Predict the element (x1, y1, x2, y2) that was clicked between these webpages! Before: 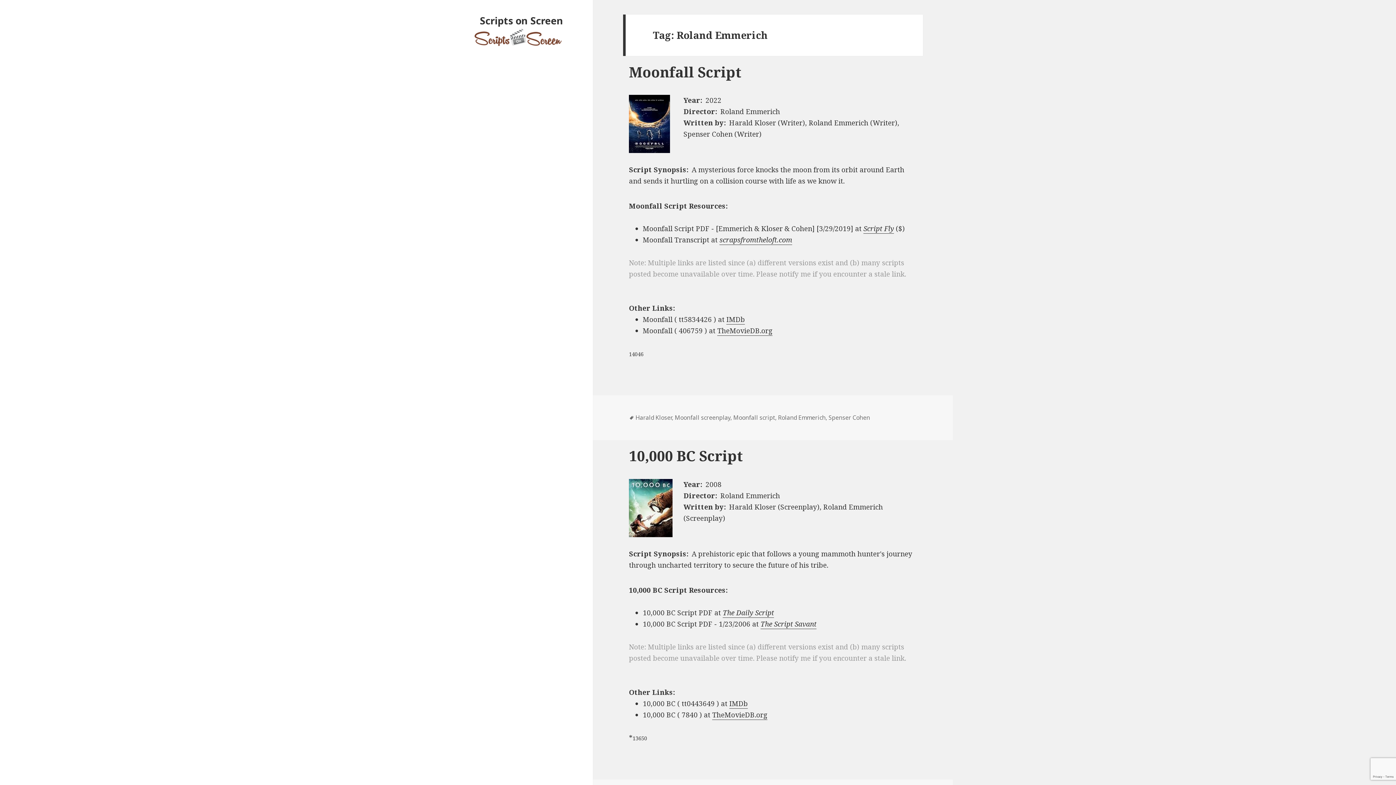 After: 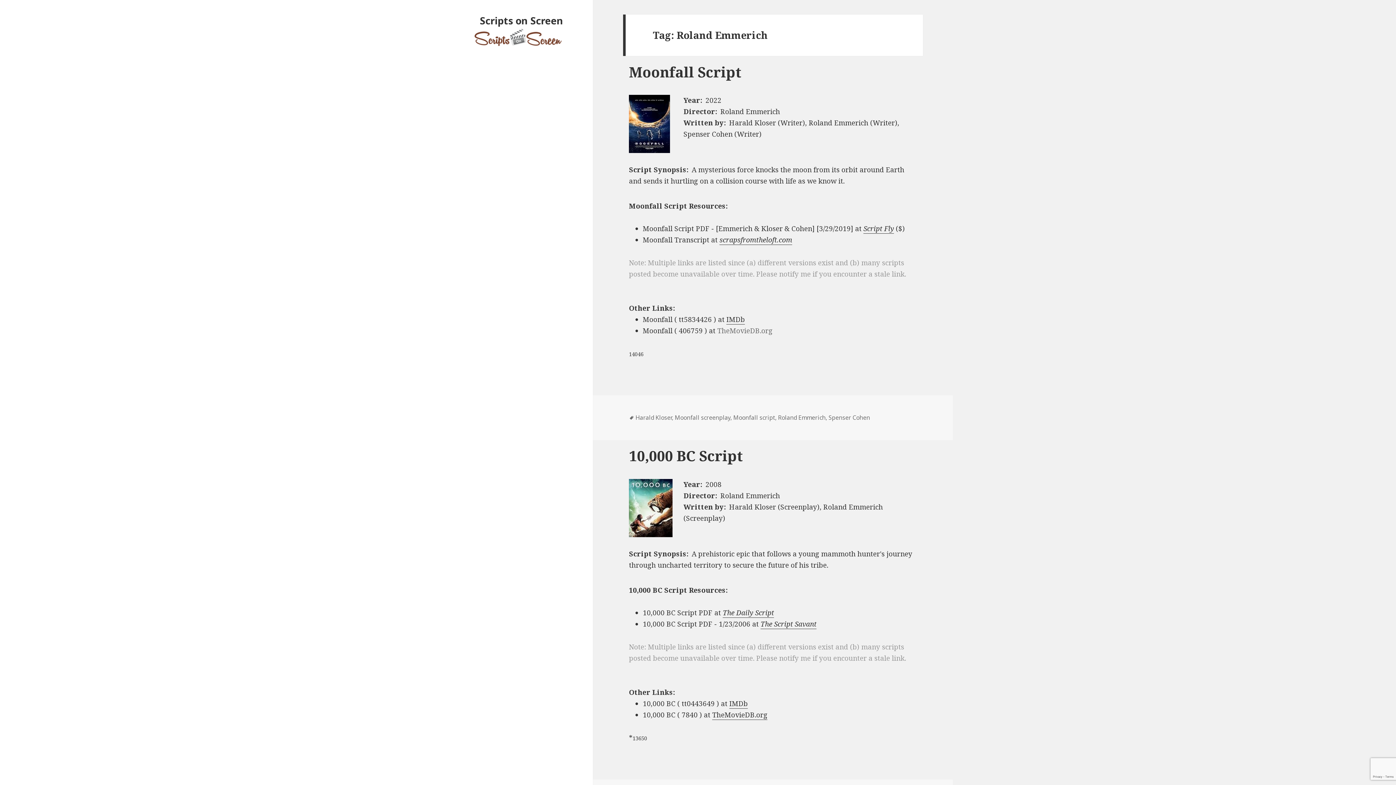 Action: bbox: (717, 326, 772, 335) label: TheMovieDB.org